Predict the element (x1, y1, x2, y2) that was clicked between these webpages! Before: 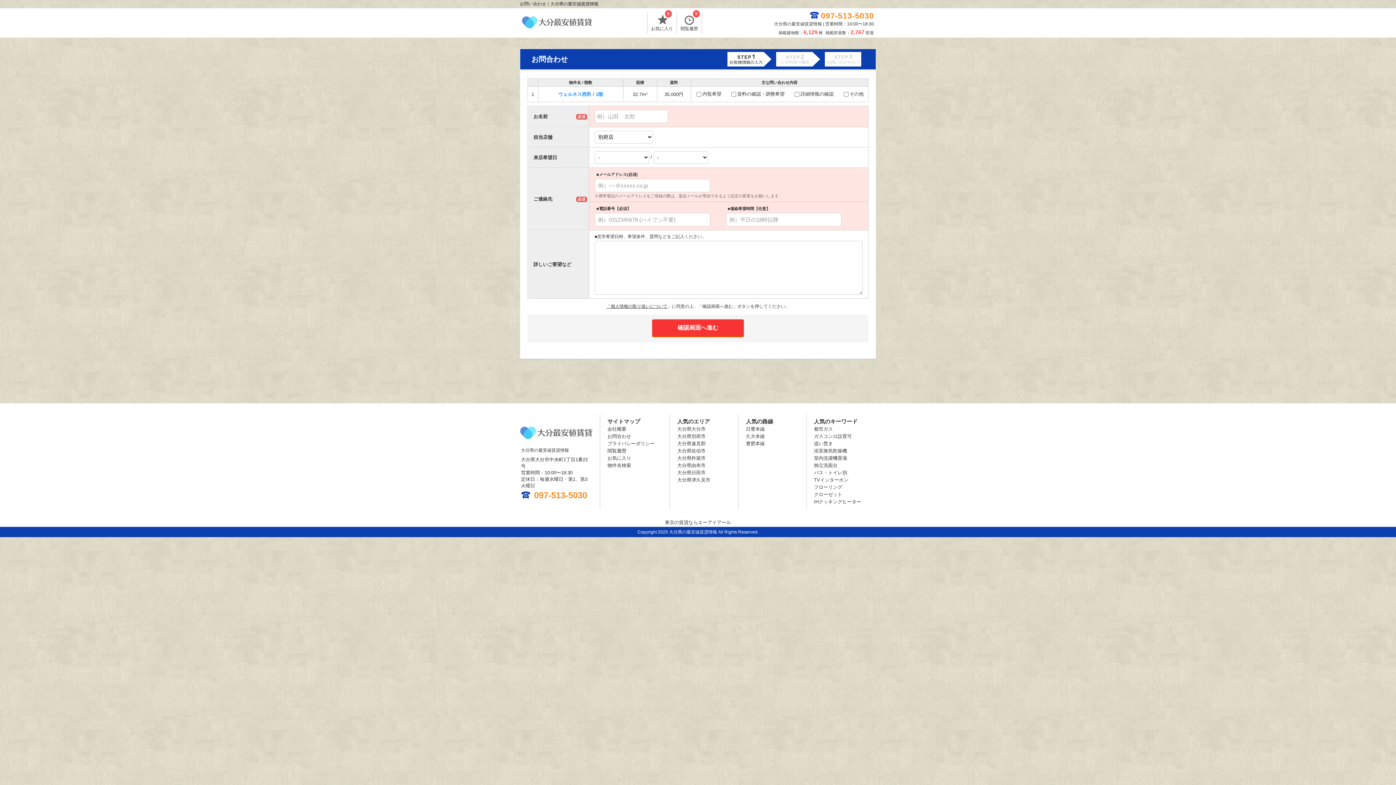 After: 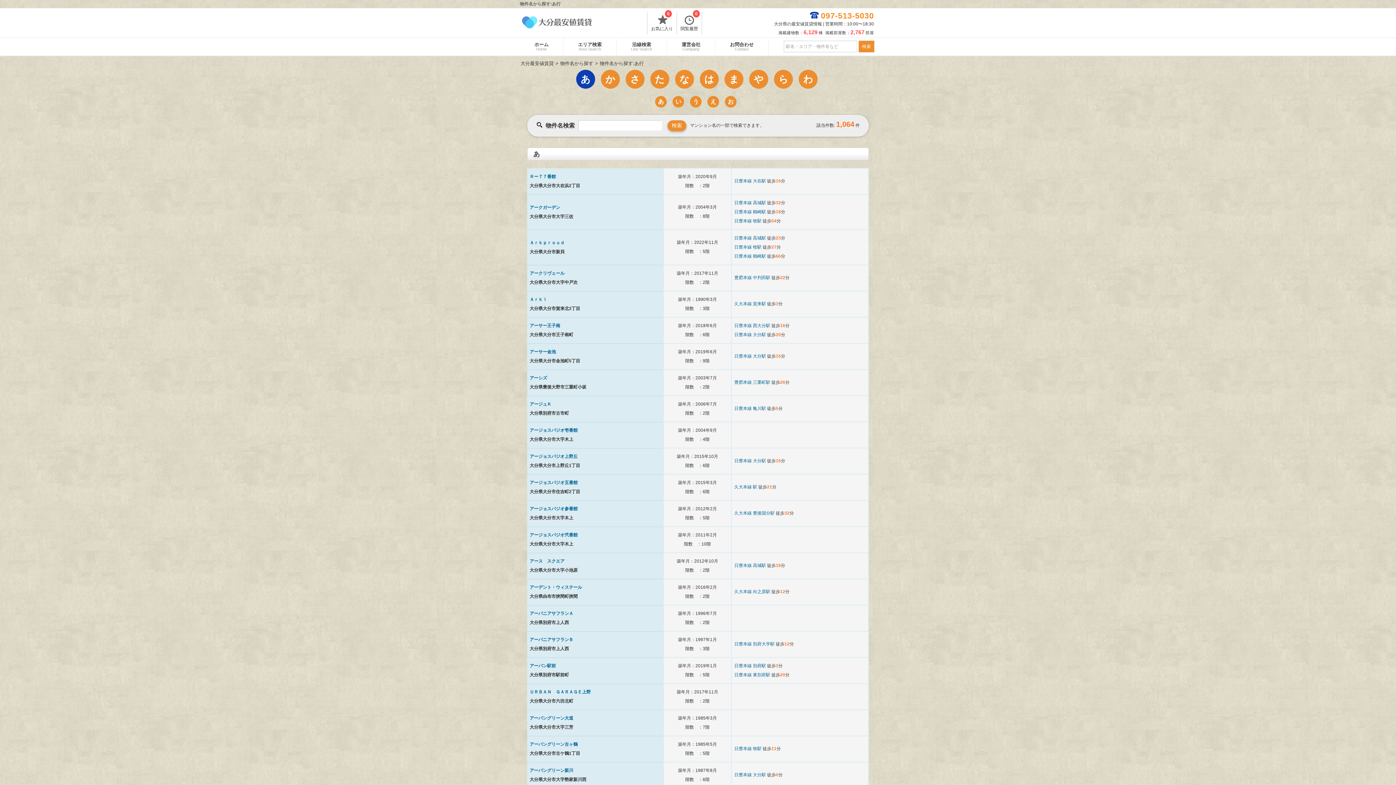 Action: label: 物件名検索 bbox: (607, 462, 631, 468)